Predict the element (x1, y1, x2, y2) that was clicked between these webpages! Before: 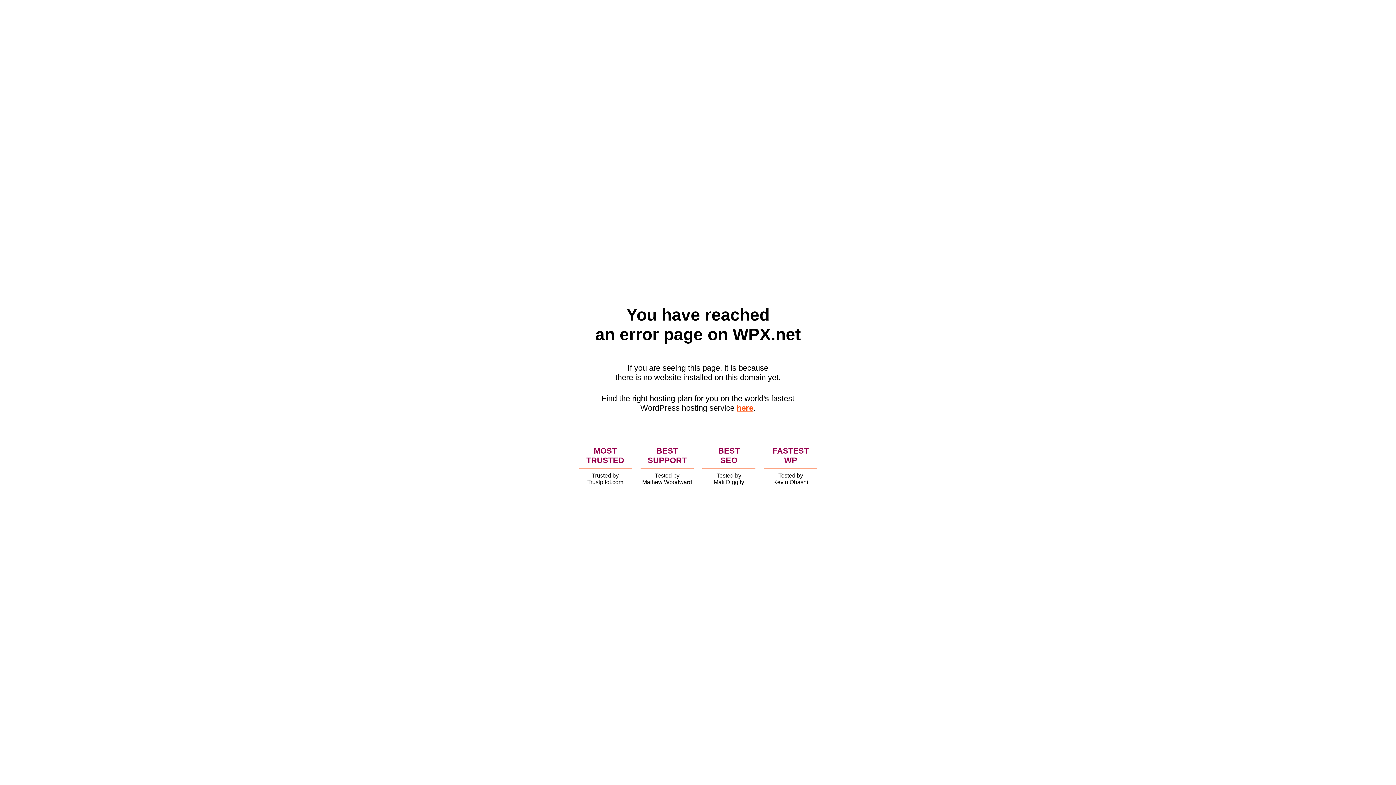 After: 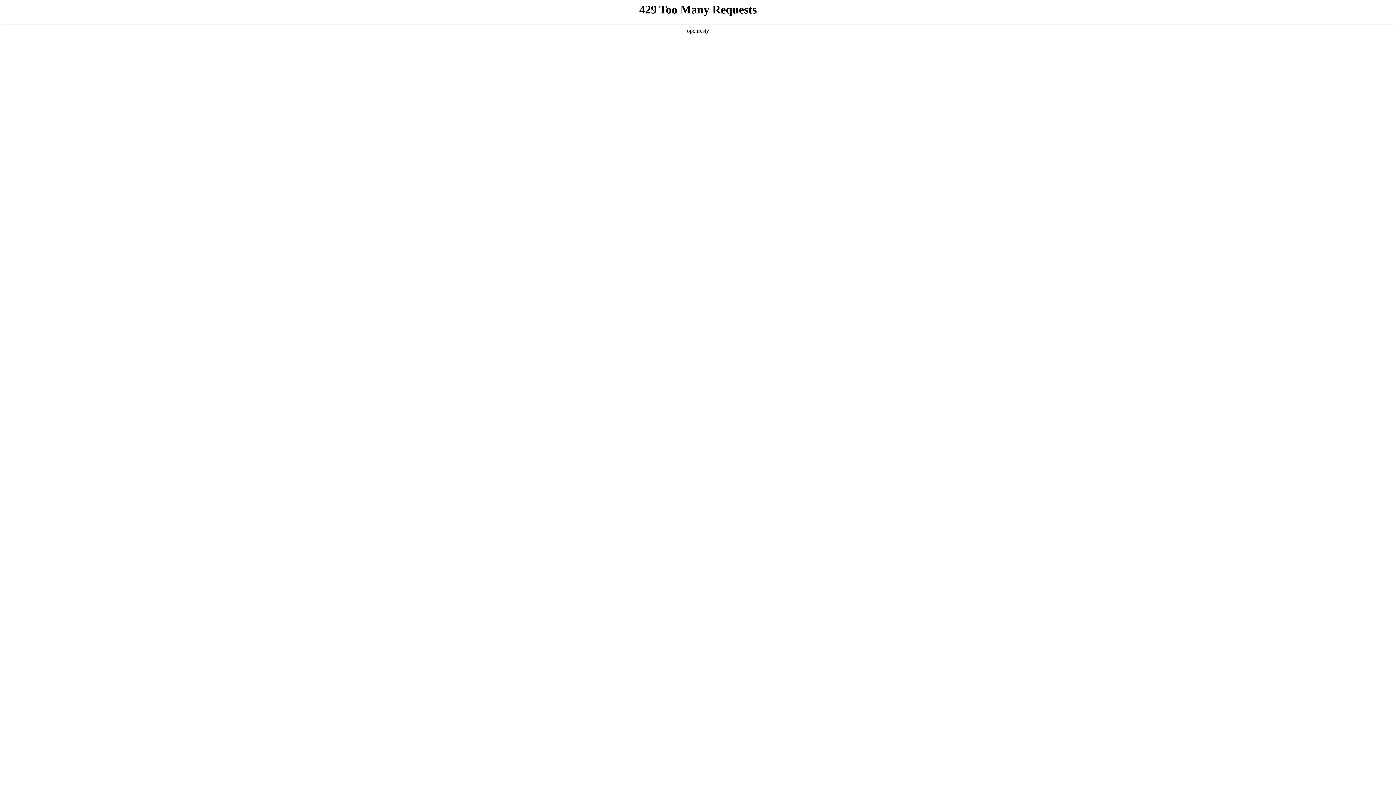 Action: bbox: (736, 403, 753, 412) label: here